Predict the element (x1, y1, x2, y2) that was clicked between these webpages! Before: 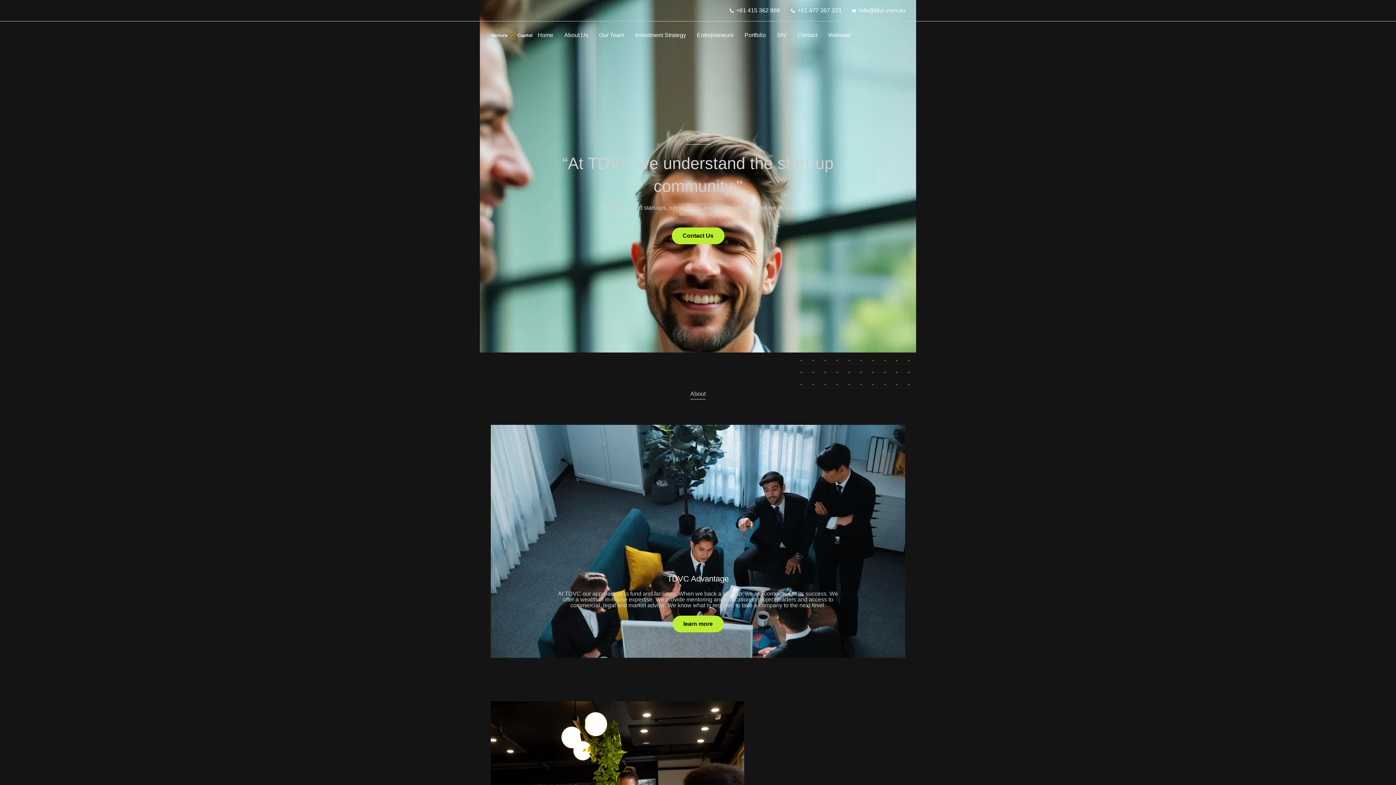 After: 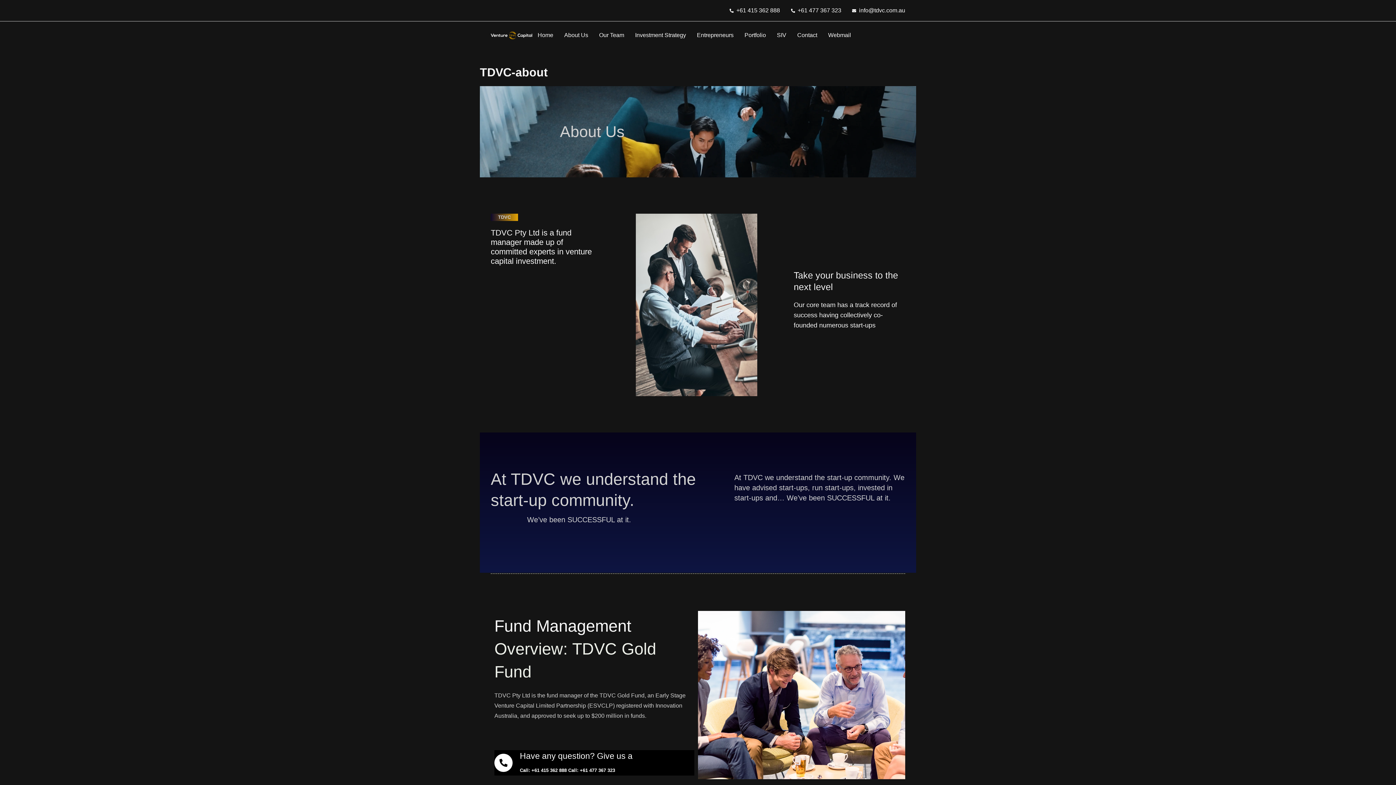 Action: bbox: (558, 26, 593, 43) label: About Us